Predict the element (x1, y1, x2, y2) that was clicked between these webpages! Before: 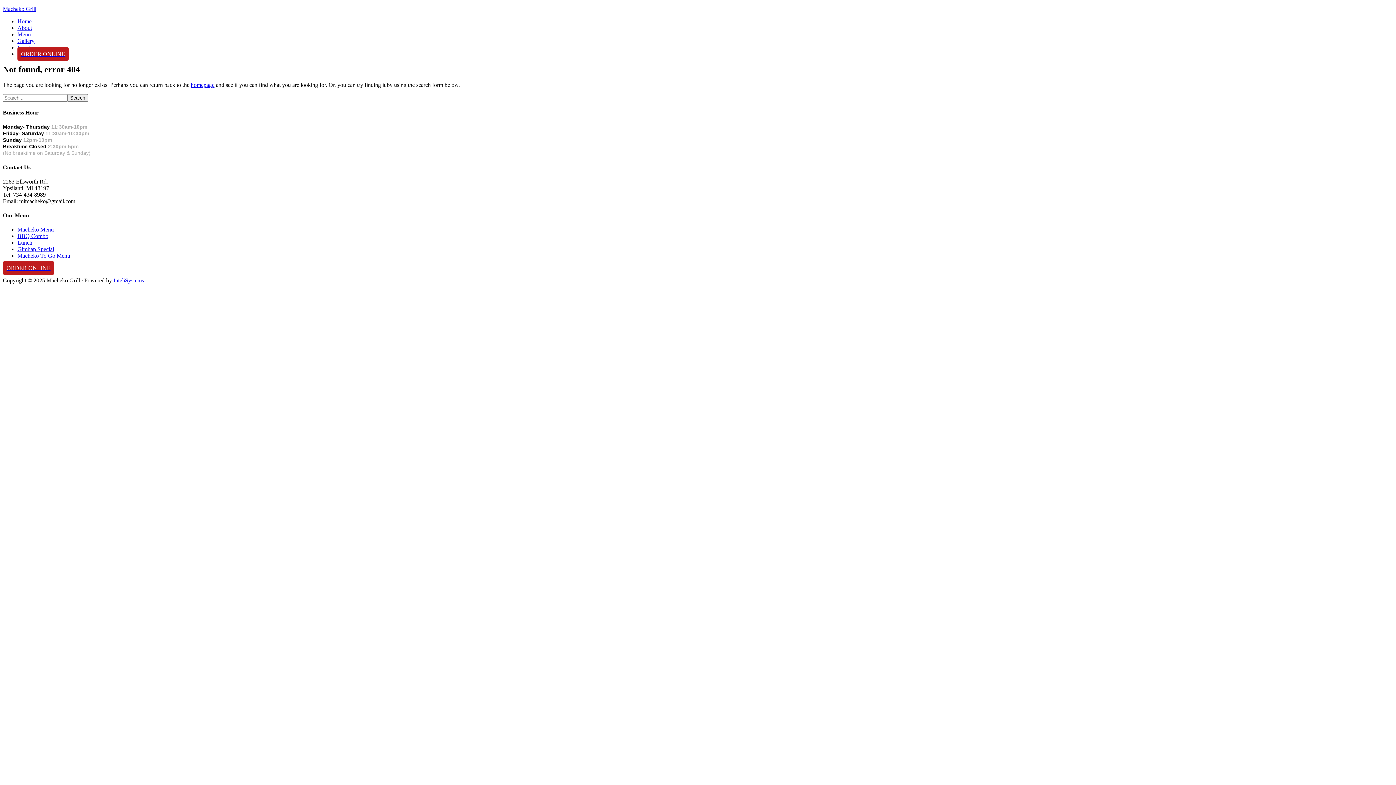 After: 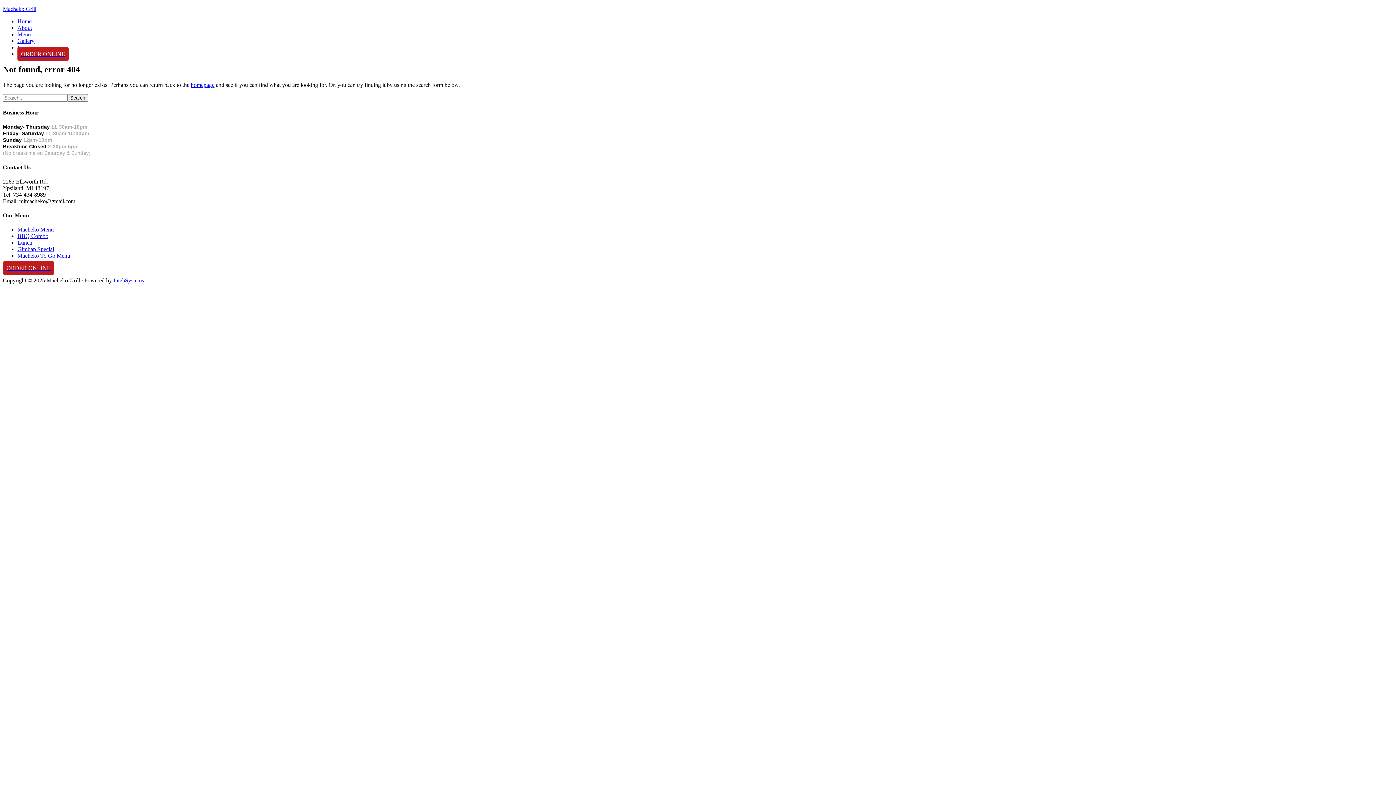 Action: label: Gimbap Special bbox: (17, 246, 54, 252)